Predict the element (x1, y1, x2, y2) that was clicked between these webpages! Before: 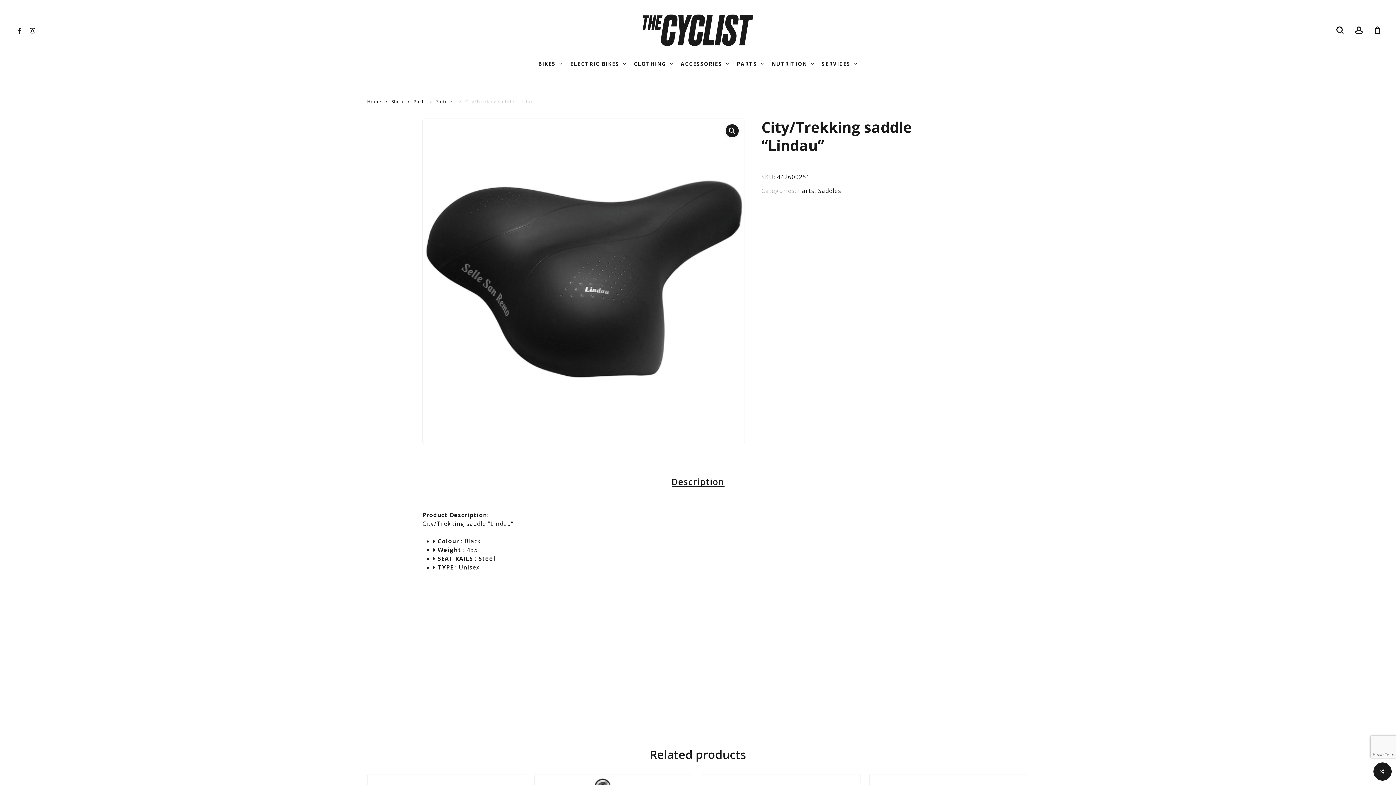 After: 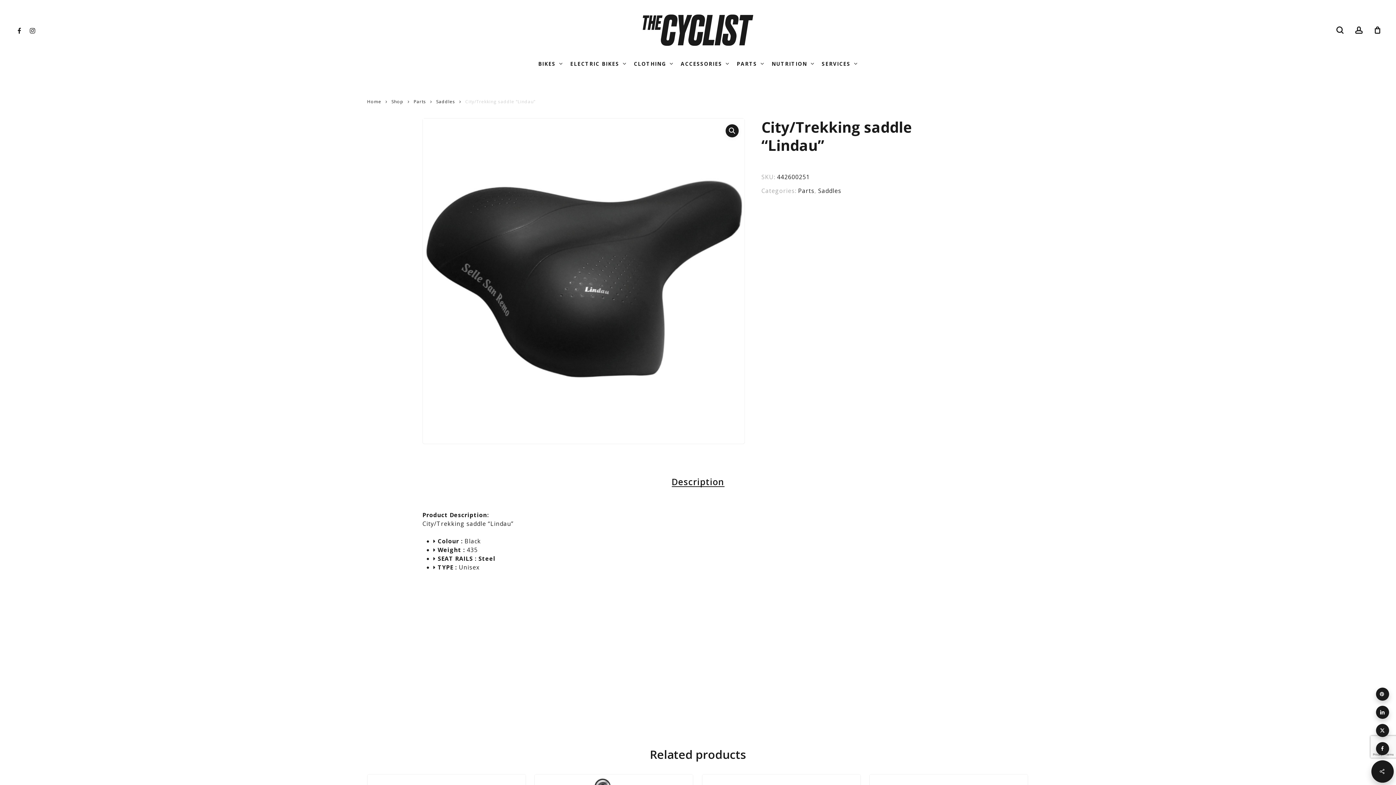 Action: bbox: (1373, 762, 1392, 781)